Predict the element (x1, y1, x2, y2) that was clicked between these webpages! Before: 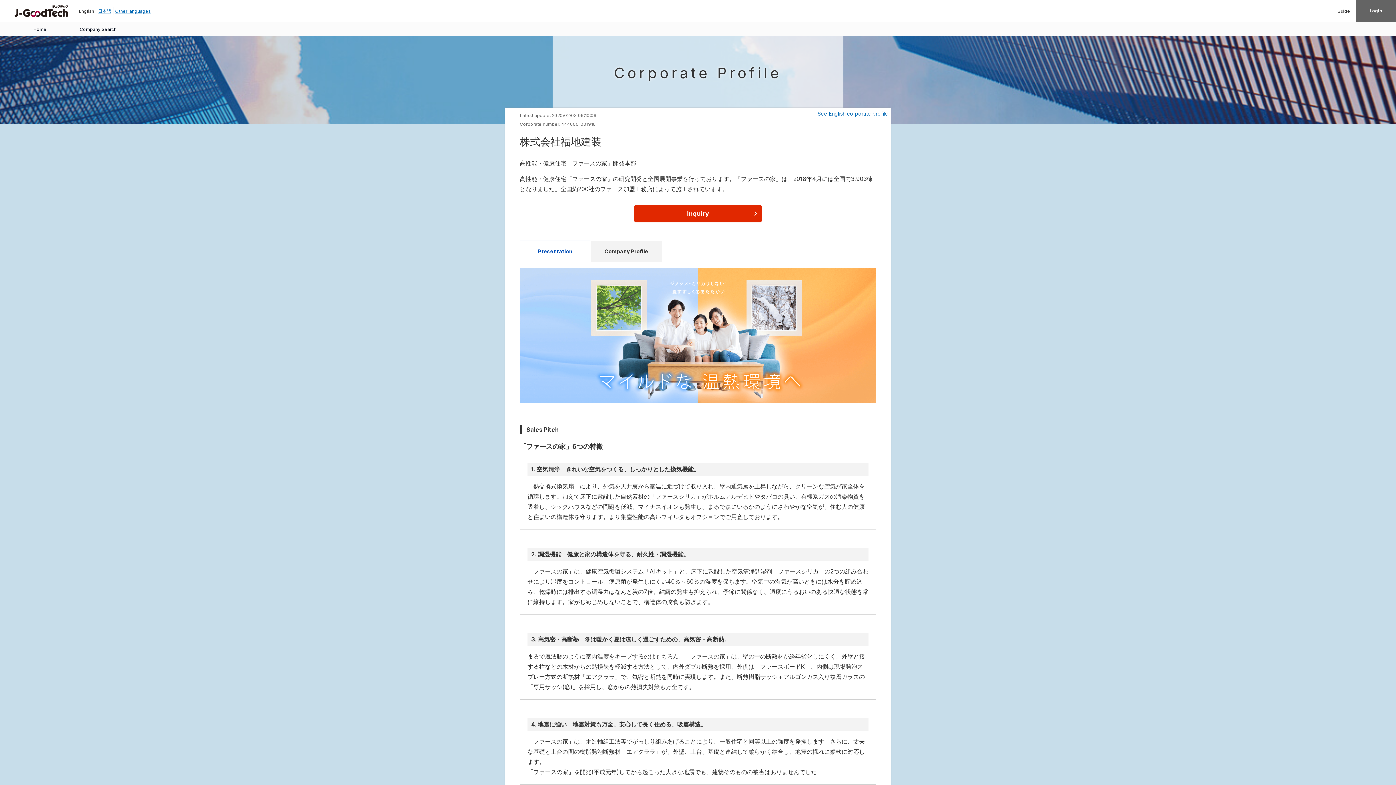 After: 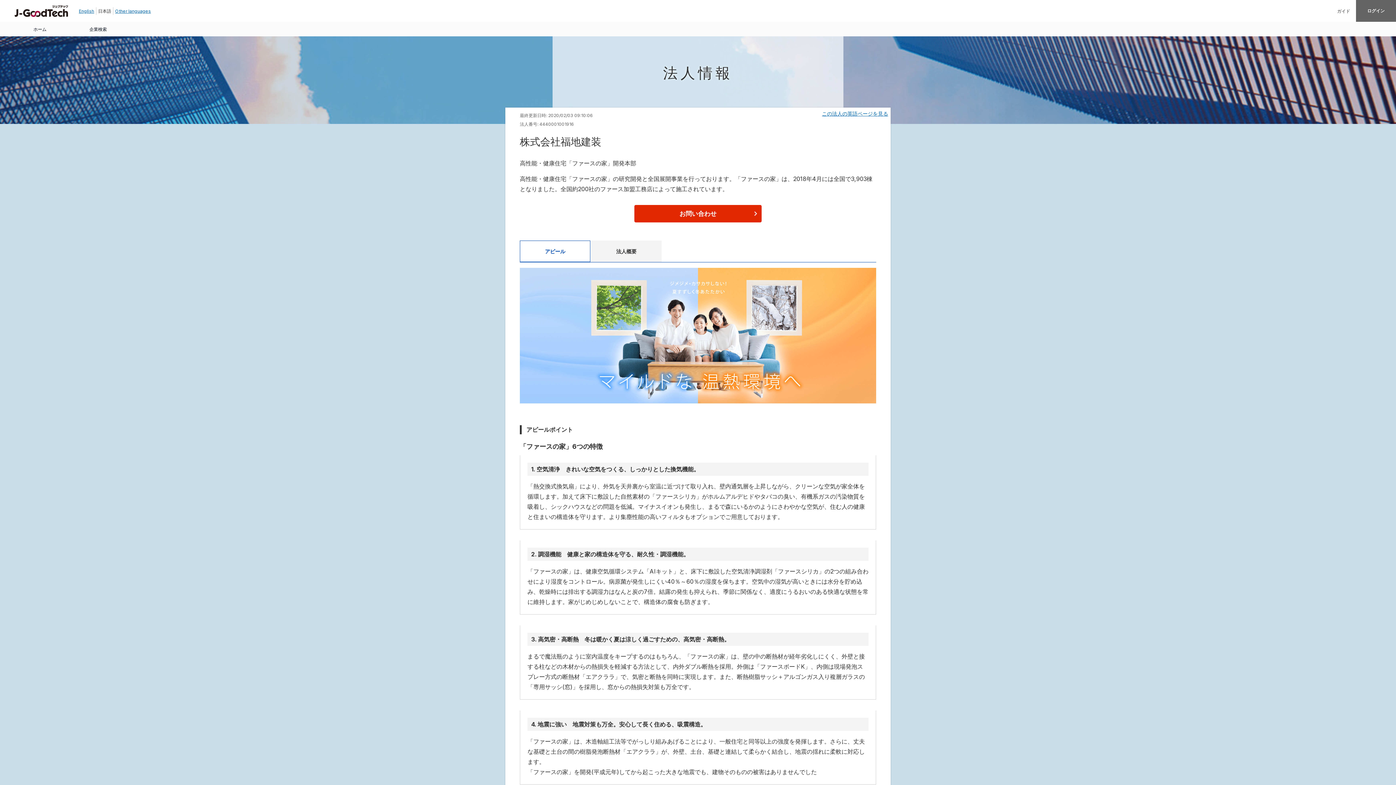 Action: label: 日本語 bbox: (98, 8, 111, 13)